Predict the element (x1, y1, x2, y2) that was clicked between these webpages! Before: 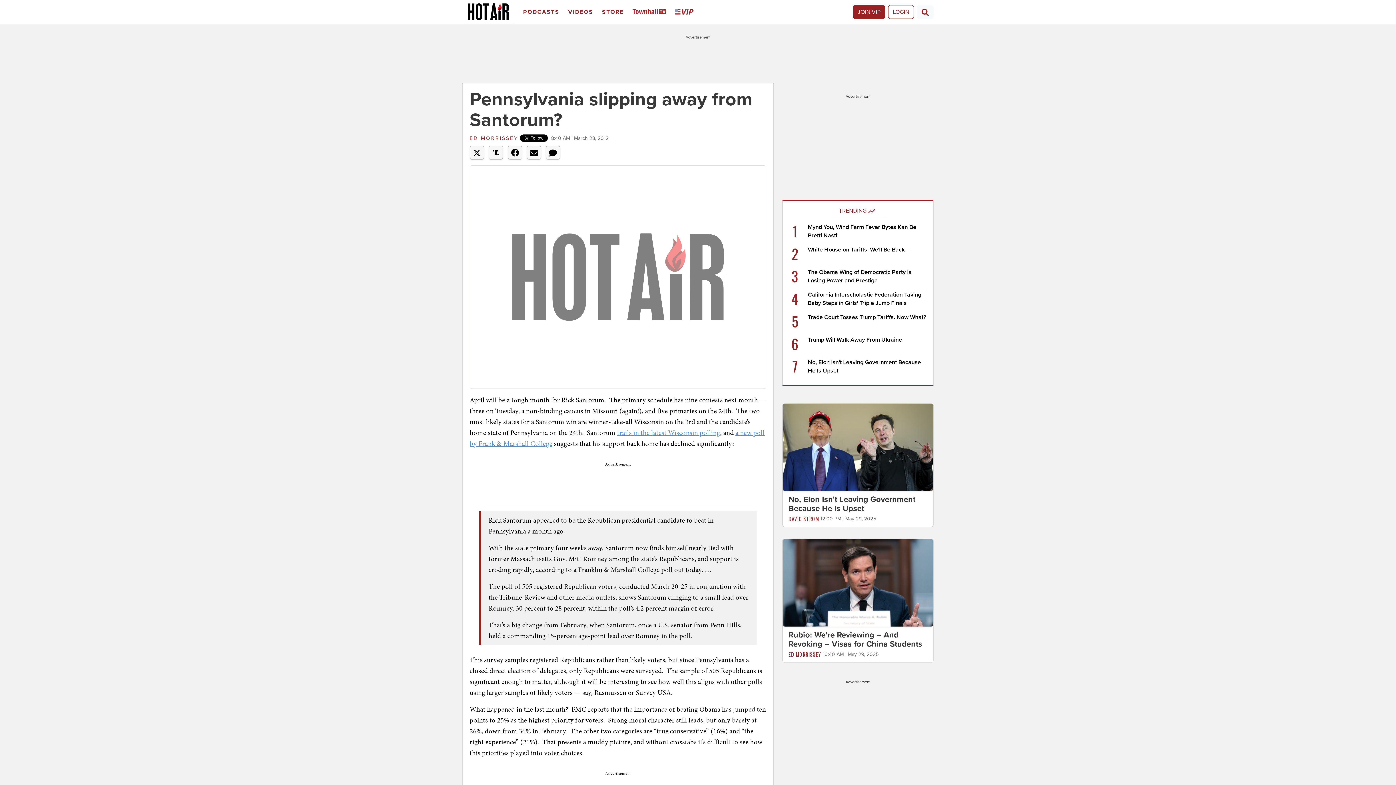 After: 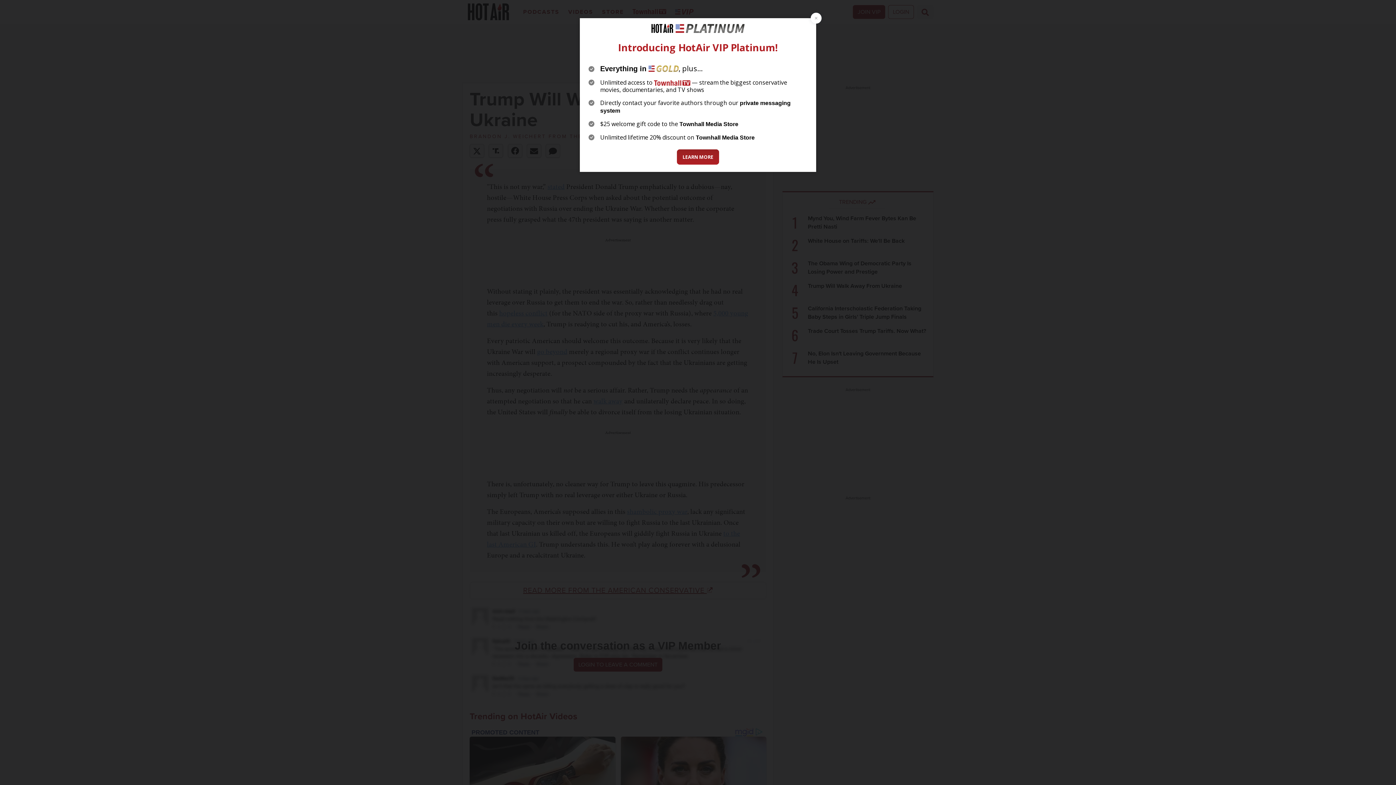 Action: label: Trump Will Walk Away From Ukraine bbox: (808, 336, 902, 343)